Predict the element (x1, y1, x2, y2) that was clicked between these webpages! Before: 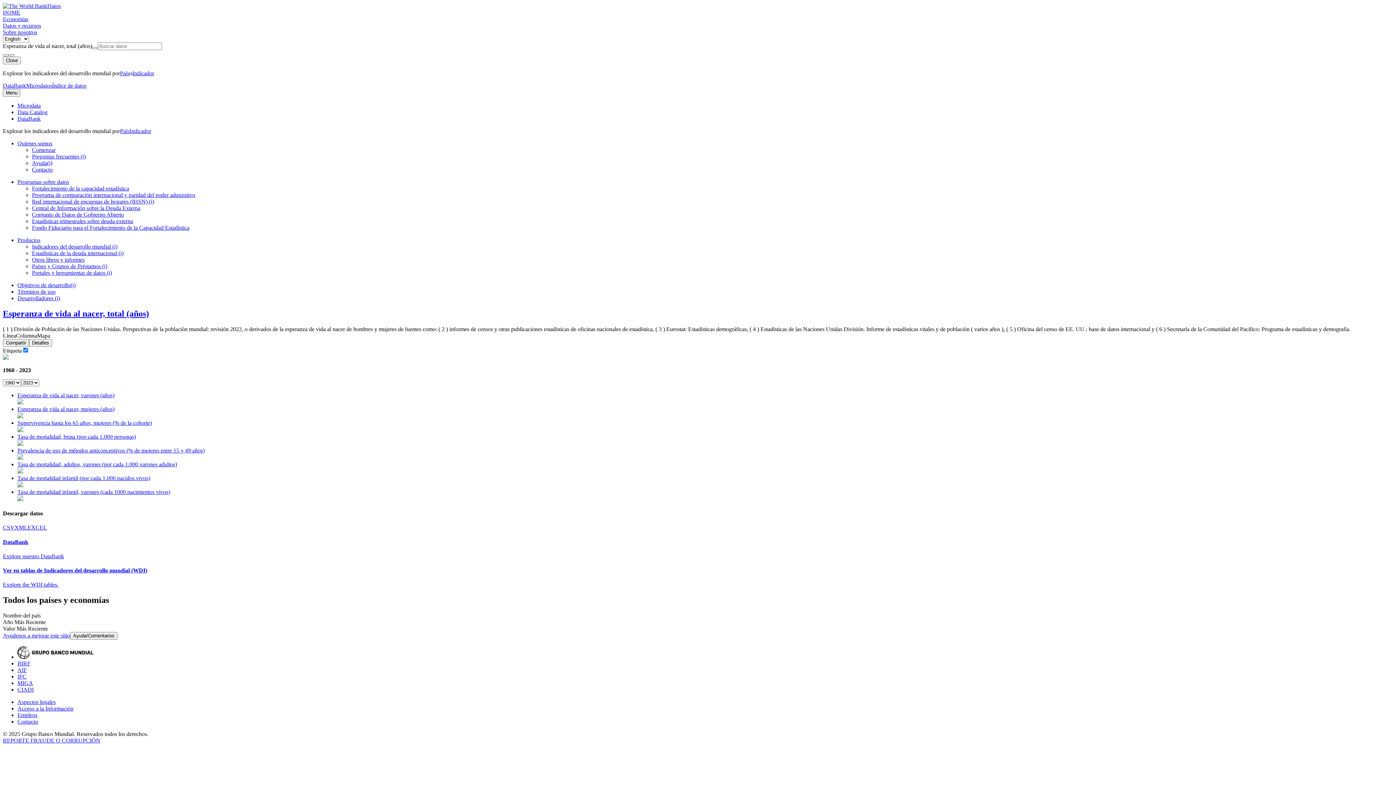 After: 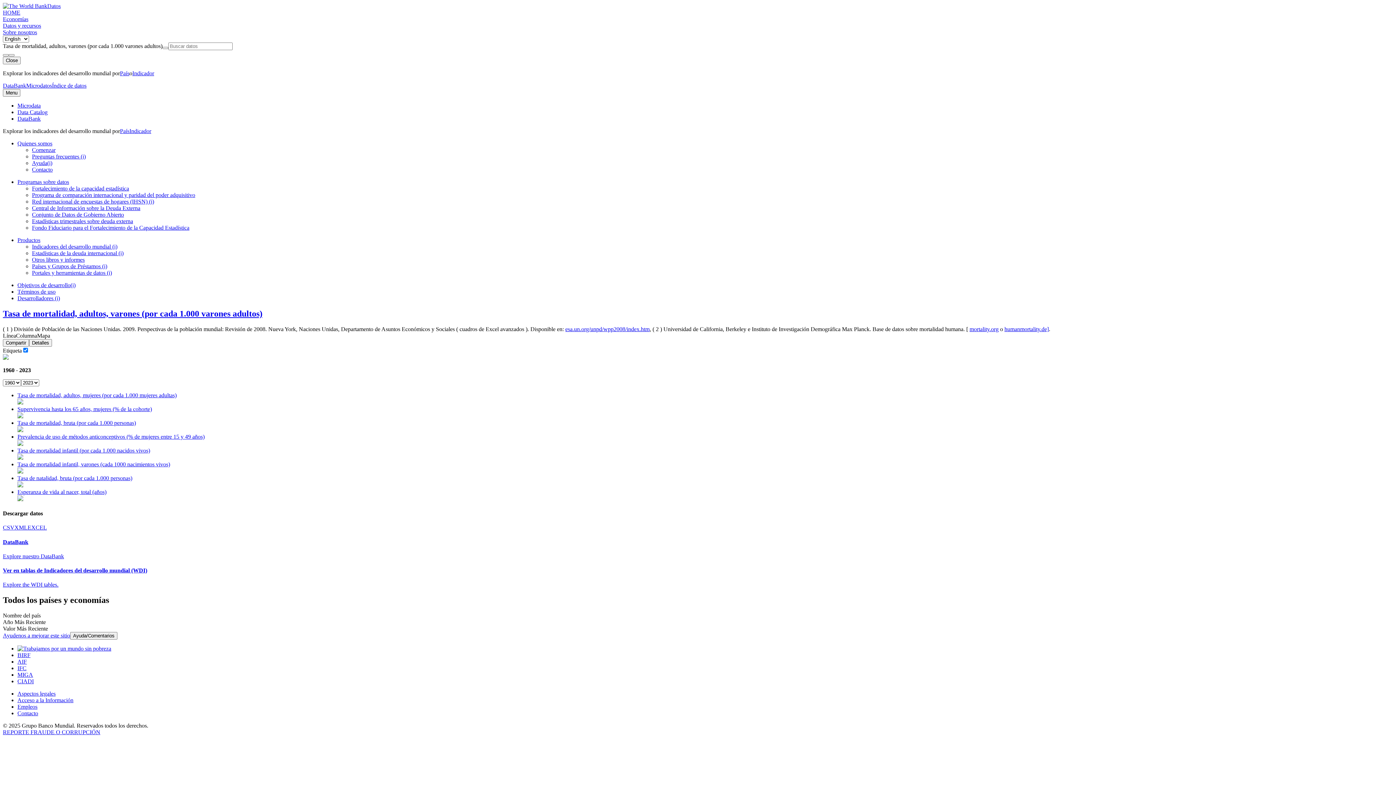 Action: label: Tasa de mortalidad, adultos, varones (por cada 1.000 varones adultos) bbox: (17, 461, 1393, 475)